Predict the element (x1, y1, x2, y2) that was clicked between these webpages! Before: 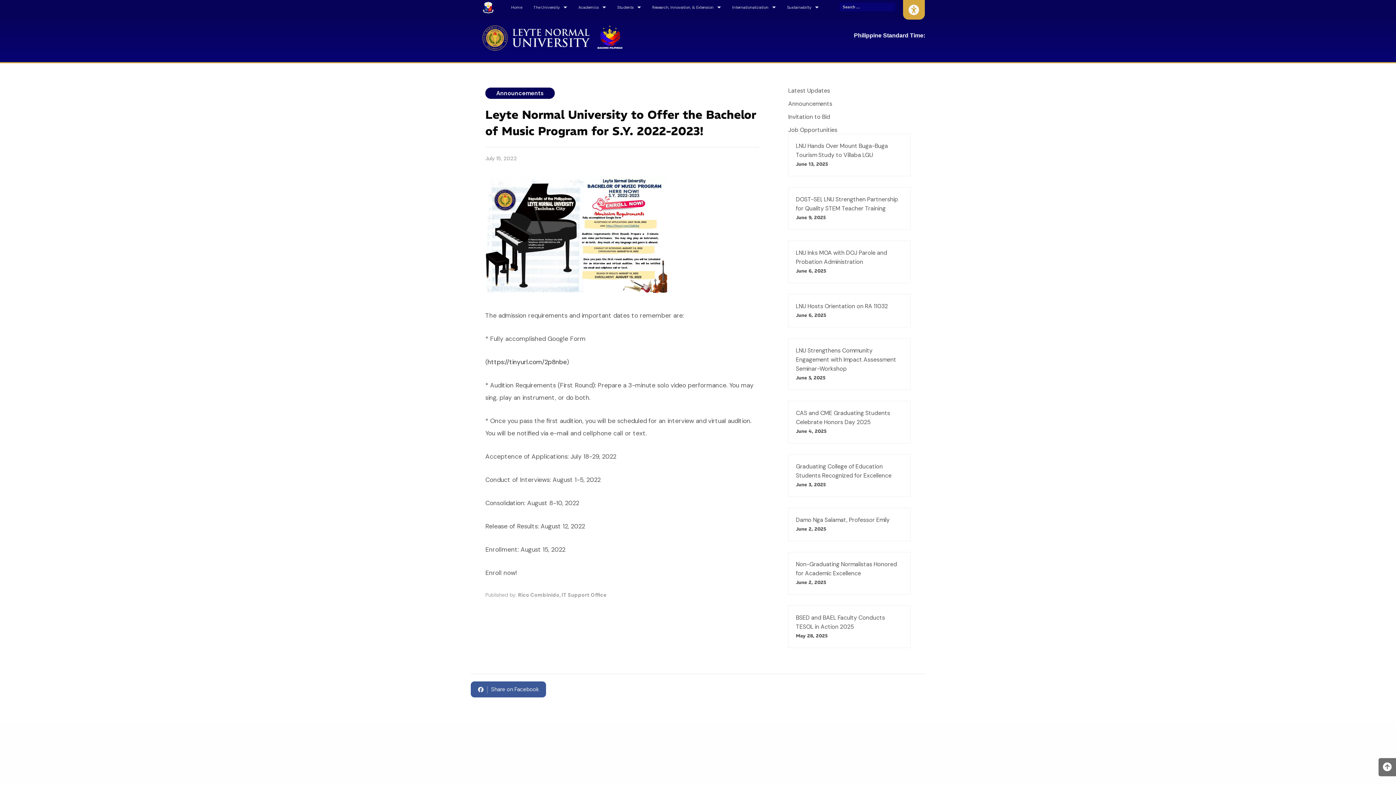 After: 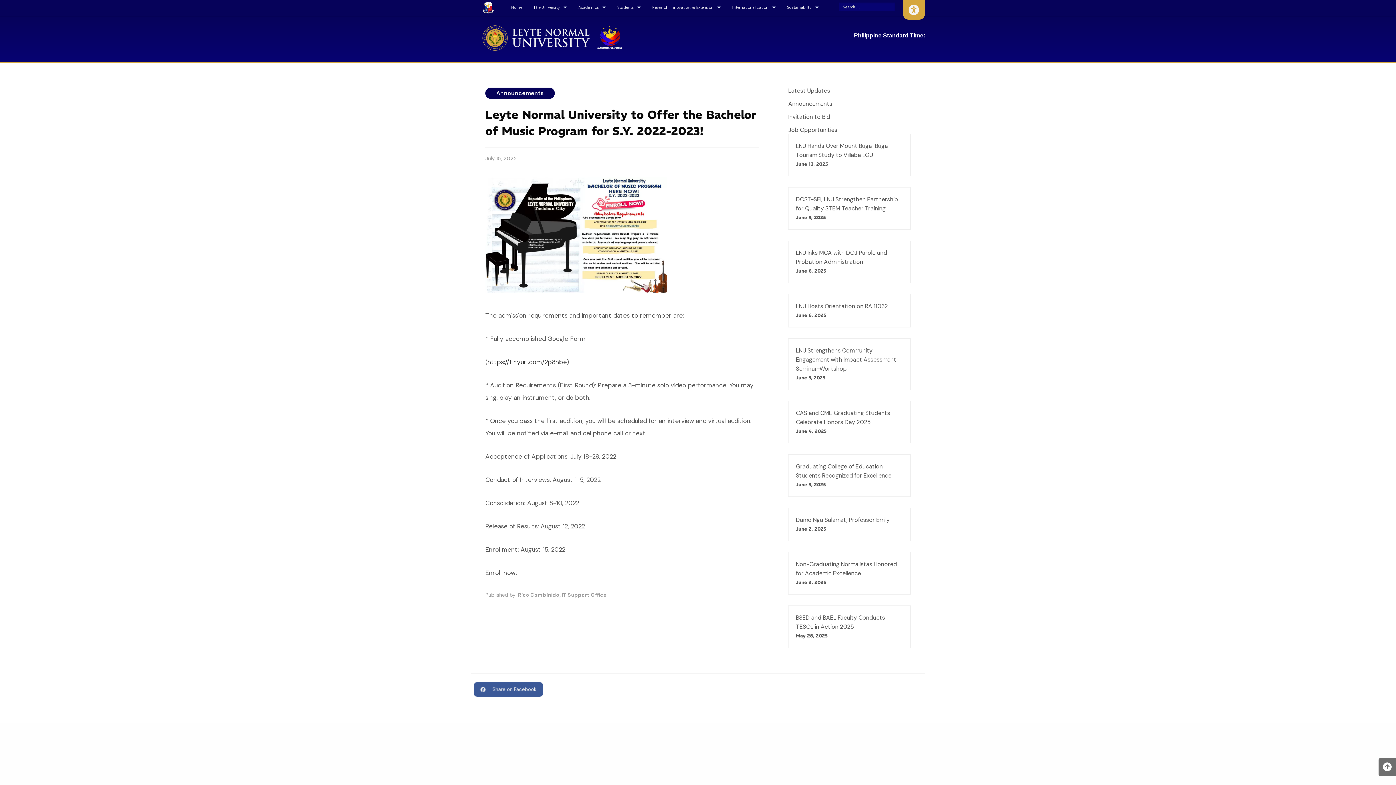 Action: label: Share on Facebook bbox: (470, 681, 546, 697)